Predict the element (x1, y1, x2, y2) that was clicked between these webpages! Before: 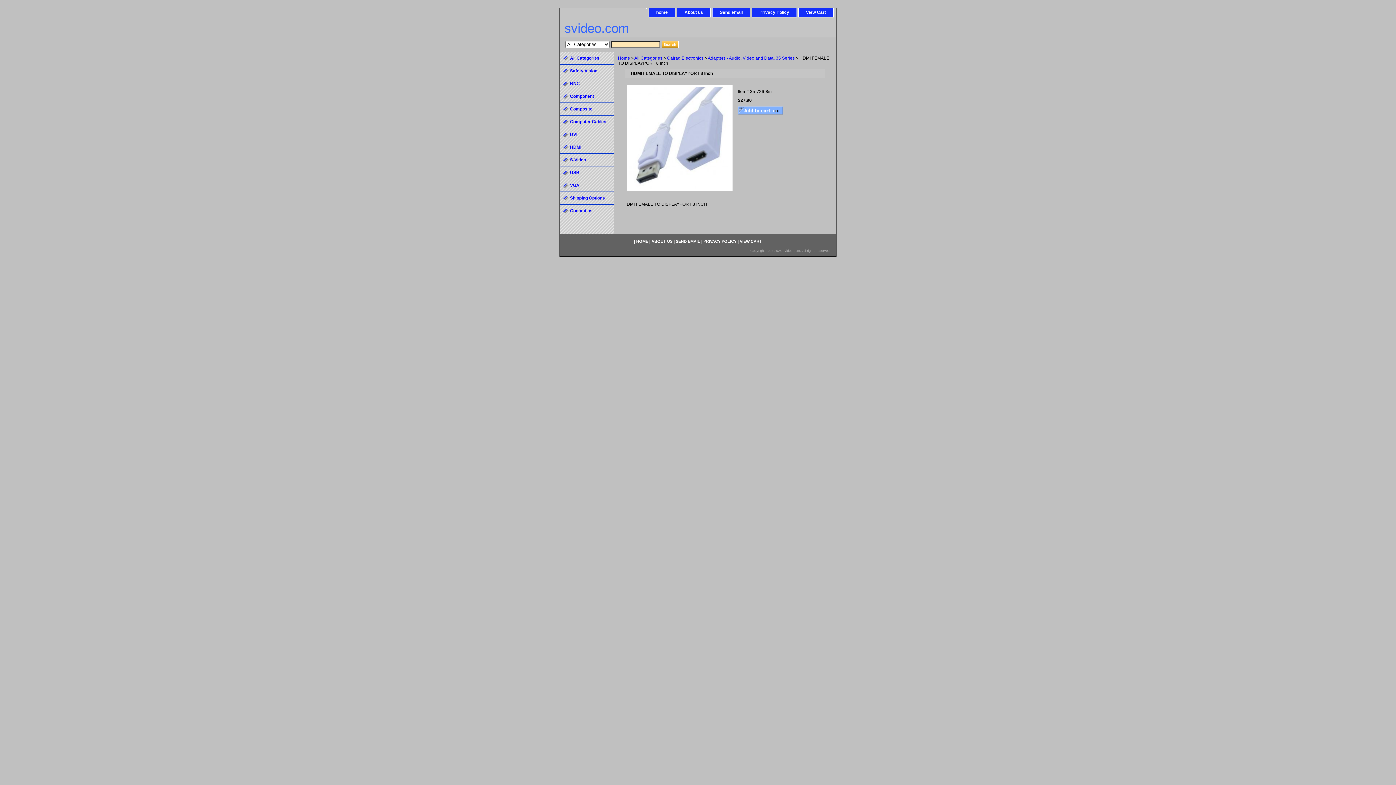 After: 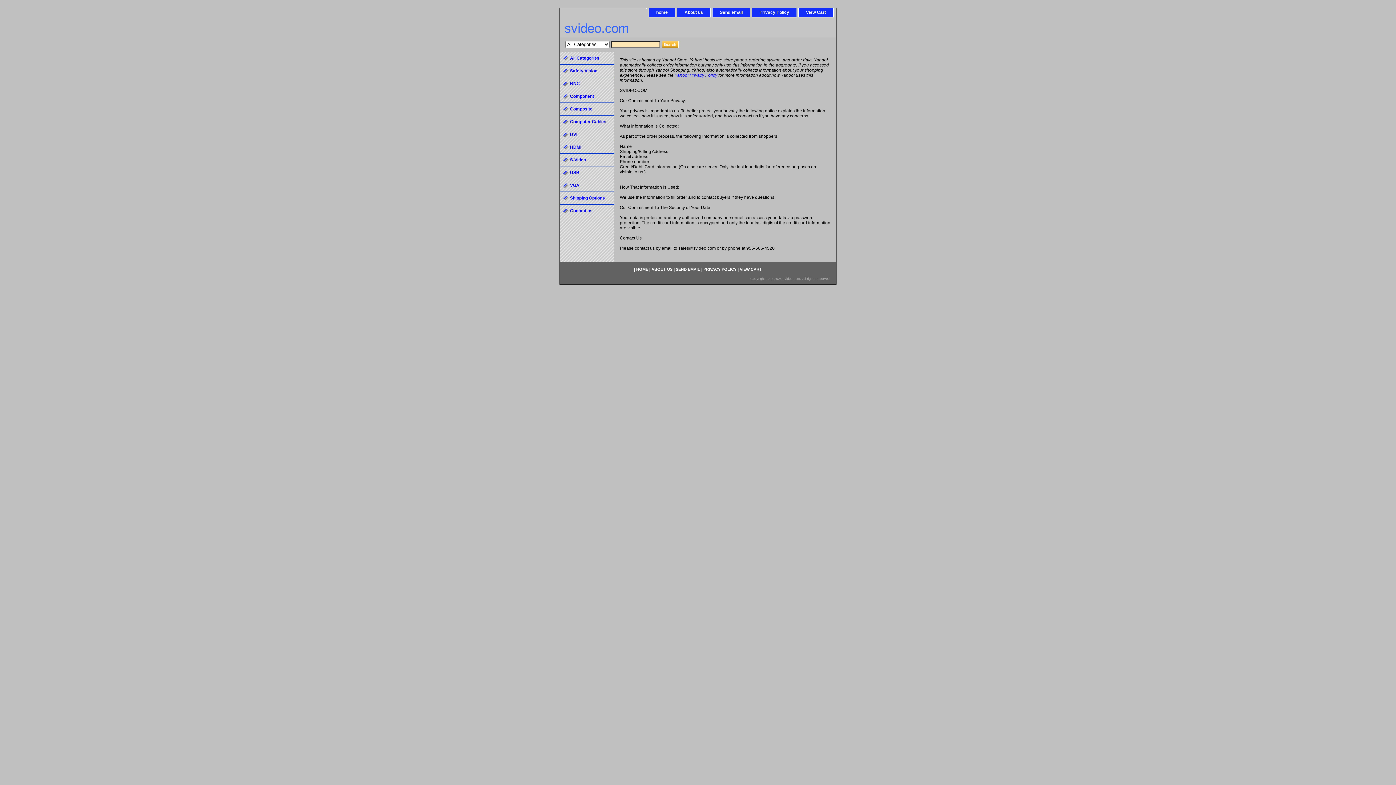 Action: label: PRIVACY POLICY bbox: (703, 239, 736, 243)